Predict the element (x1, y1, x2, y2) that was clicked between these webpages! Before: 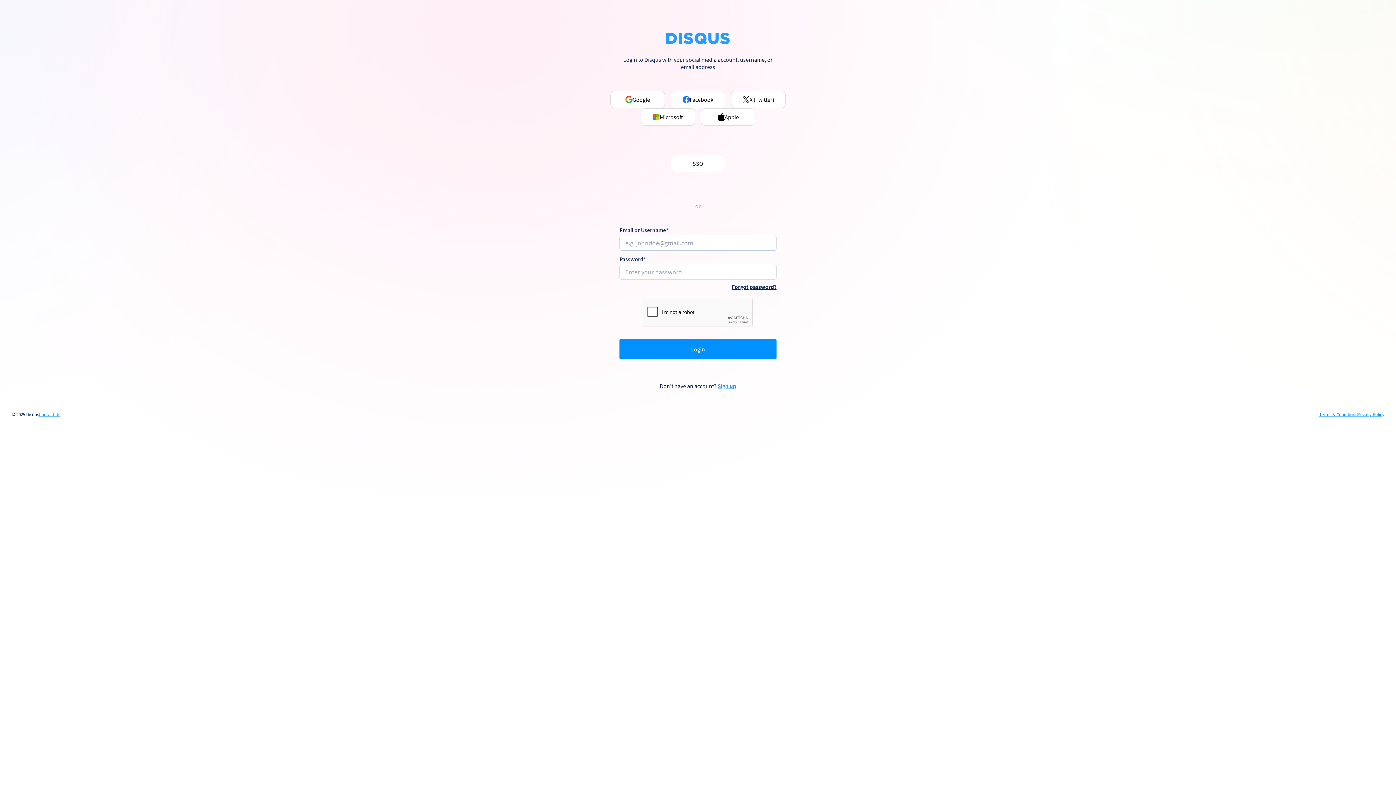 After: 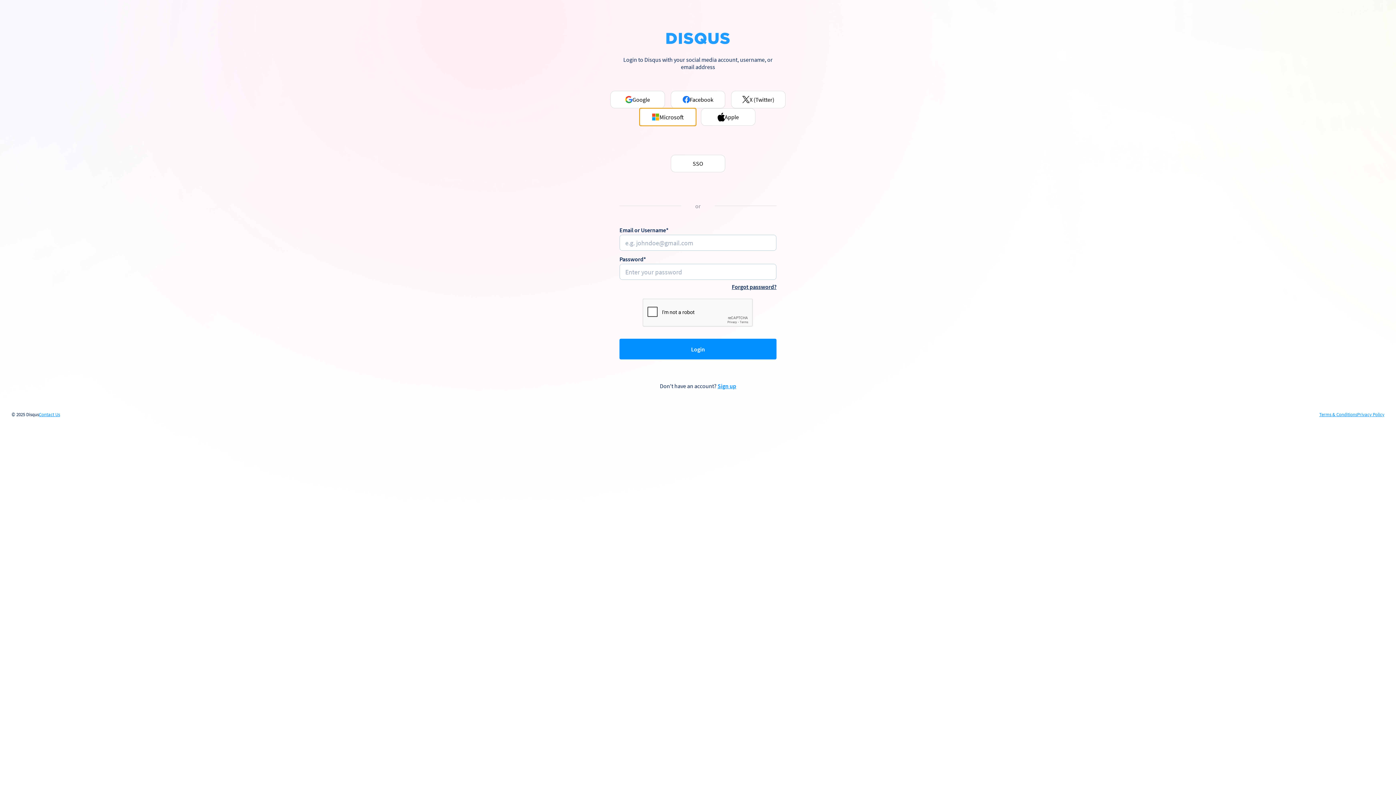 Action: label: Microsoft bbox: (640, 108, 695, 125)